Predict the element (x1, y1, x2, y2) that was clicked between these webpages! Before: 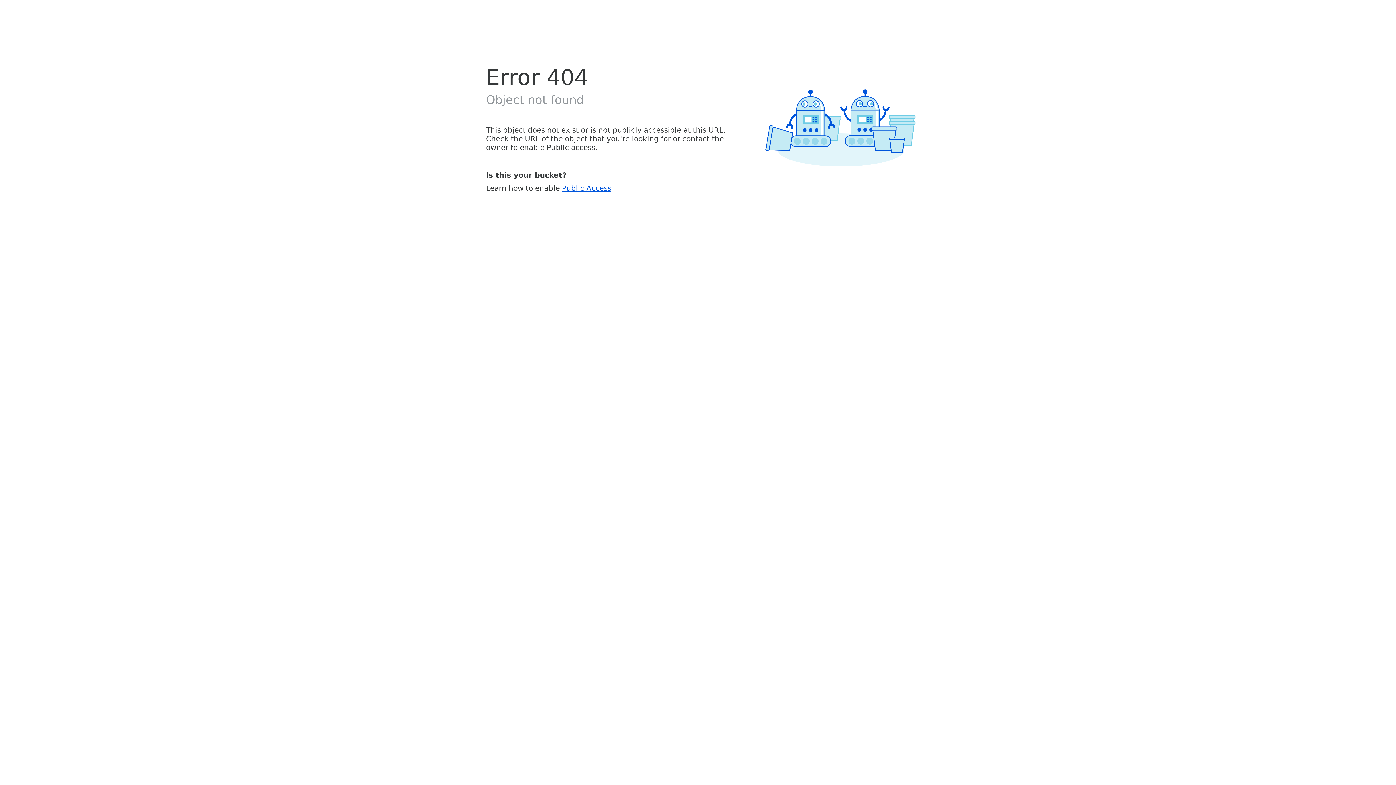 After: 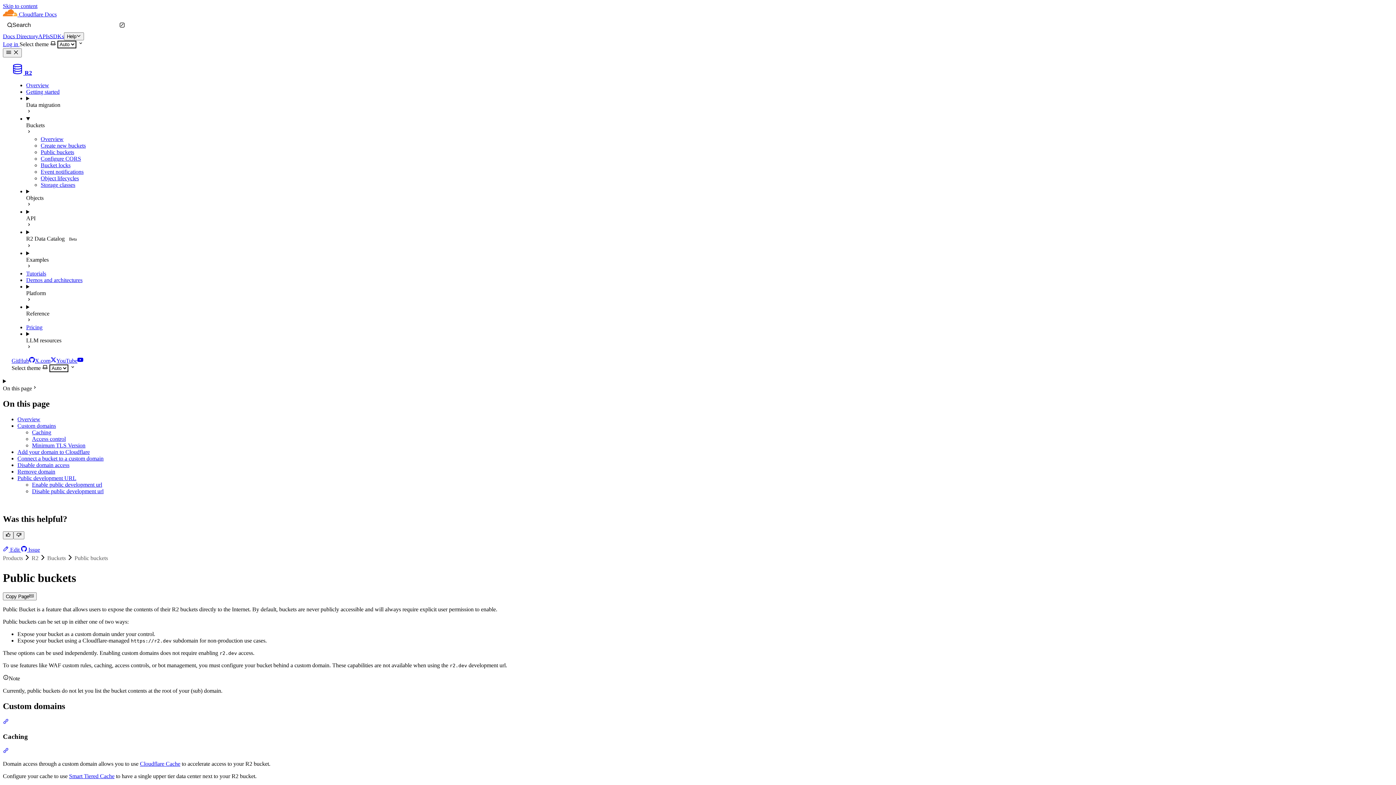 Action: bbox: (562, 183, 611, 192) label: Public Access